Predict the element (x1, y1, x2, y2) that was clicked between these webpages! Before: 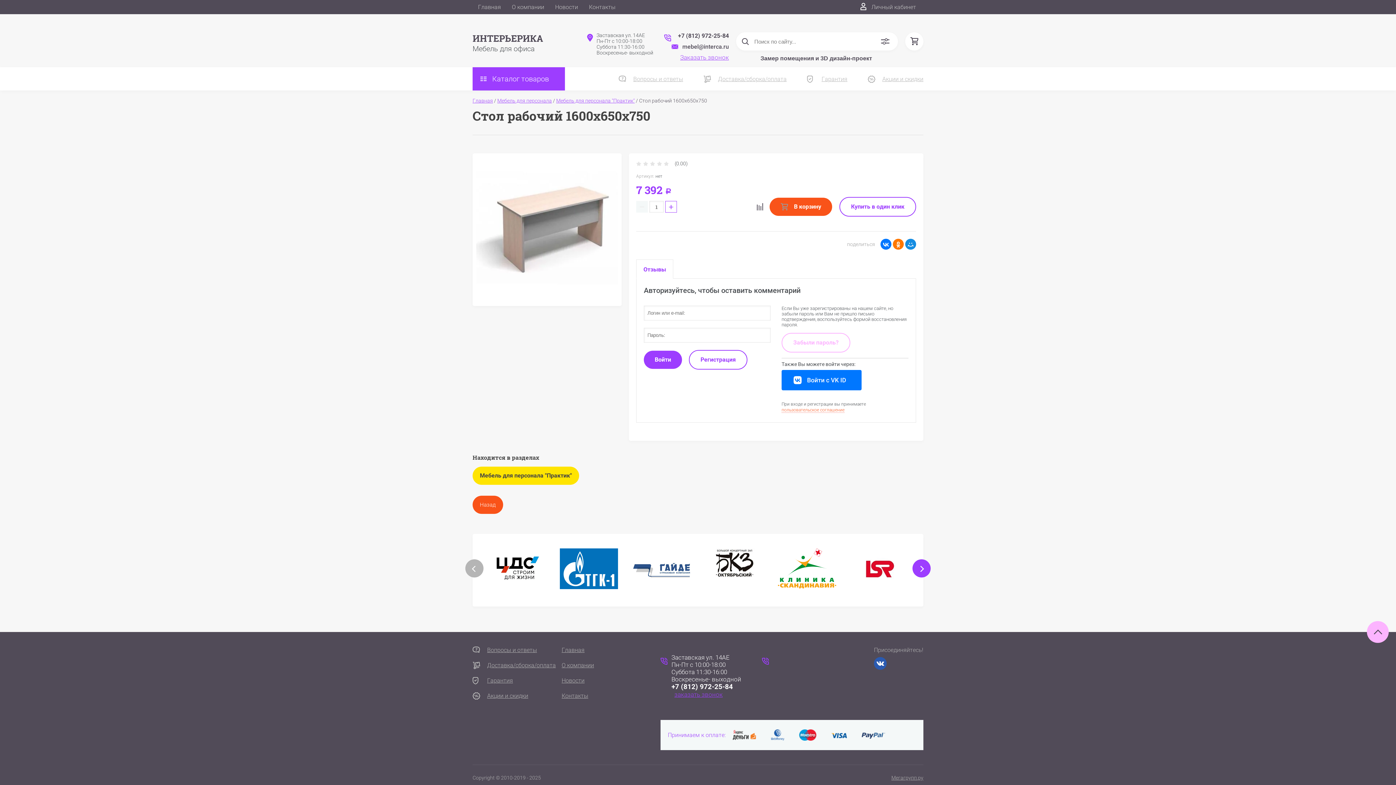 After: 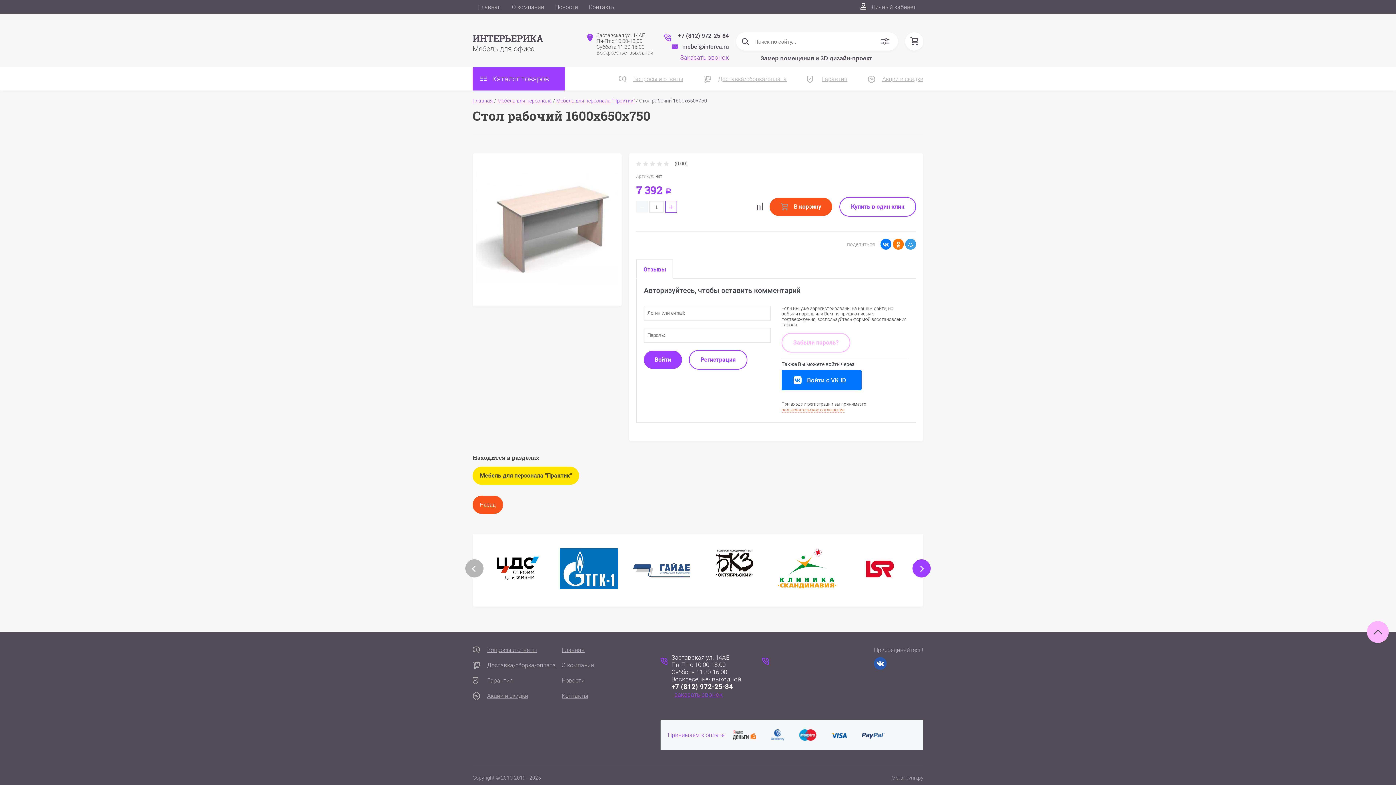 Action: bbox: (905, 238, 916, 249)